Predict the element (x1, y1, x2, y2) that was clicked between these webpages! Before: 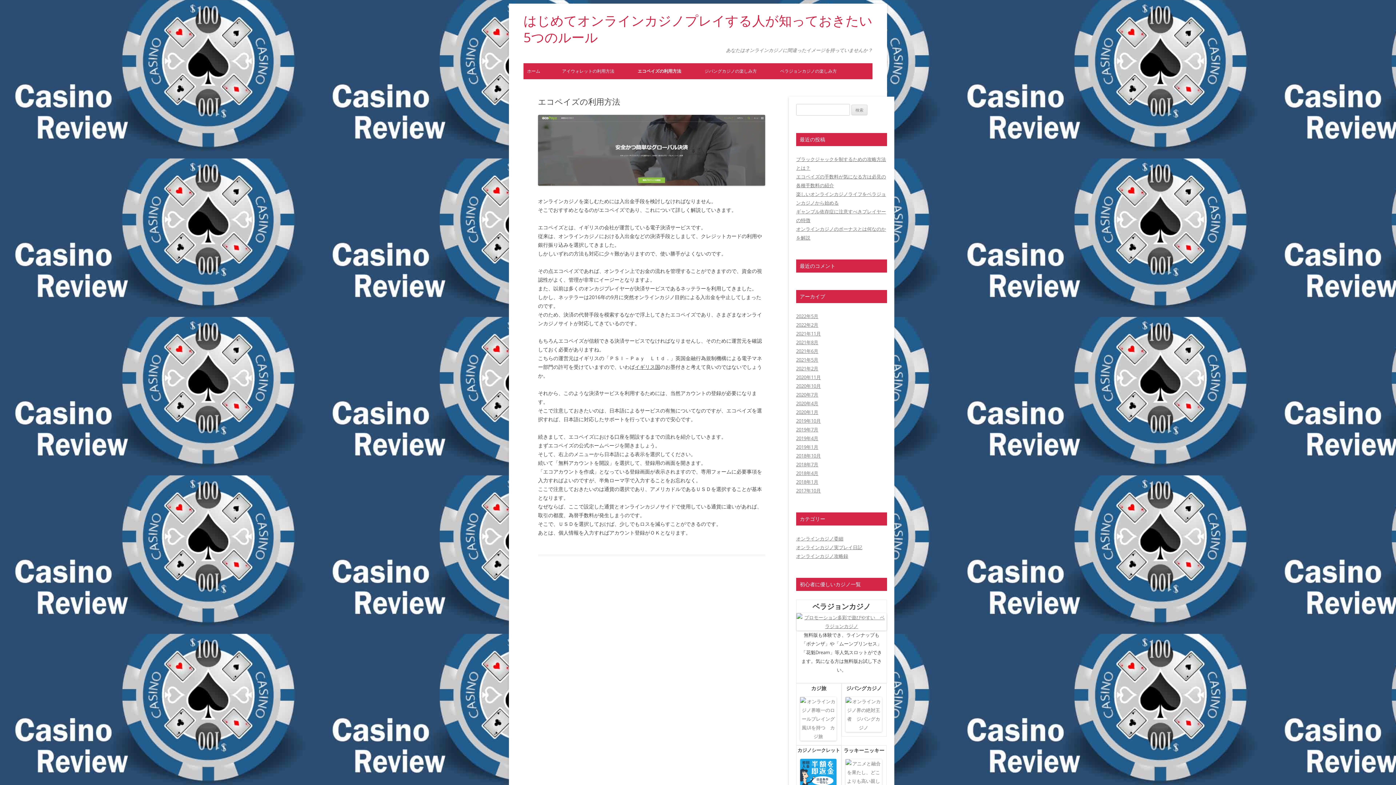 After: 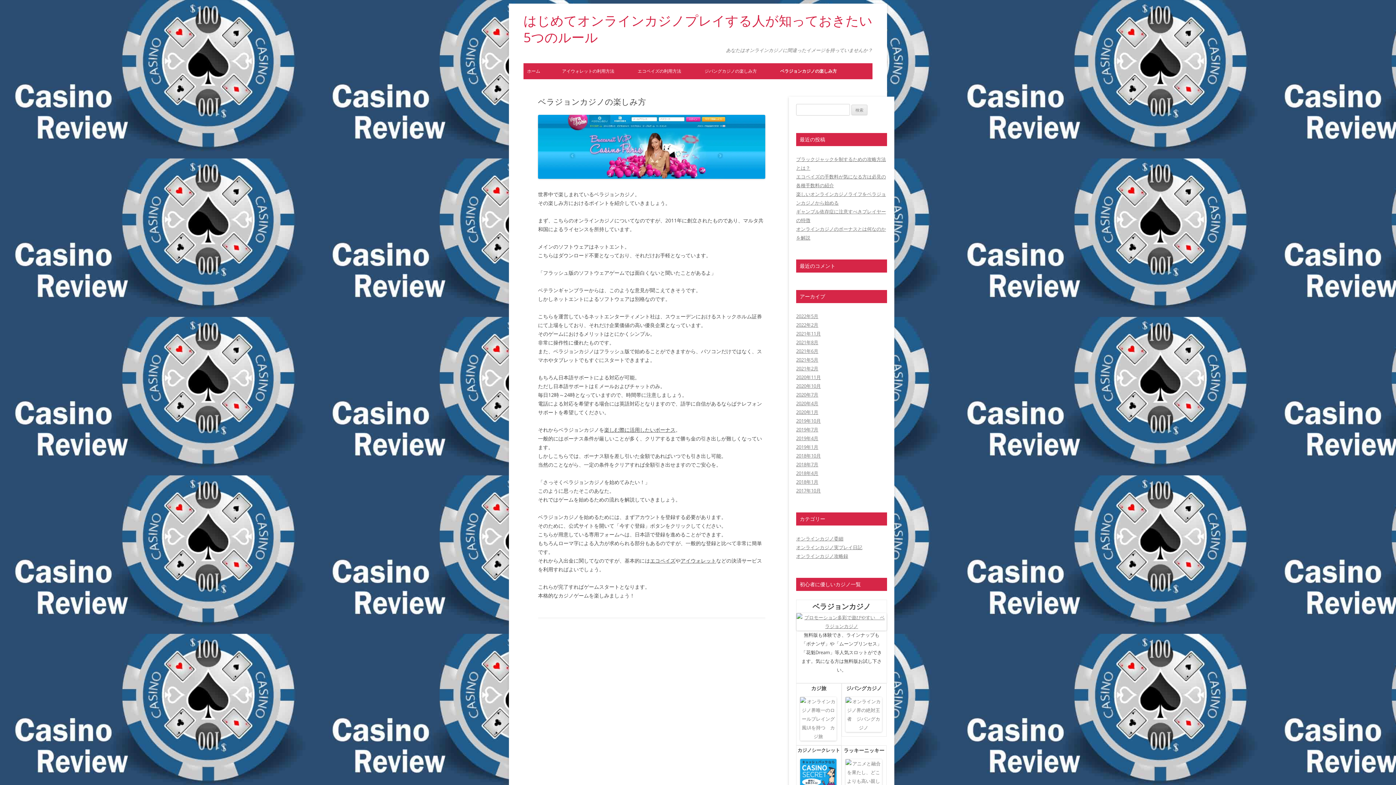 Action: label: ベラジョンカジノの楽しみ方 bbox: (776, 63, 840, 79)